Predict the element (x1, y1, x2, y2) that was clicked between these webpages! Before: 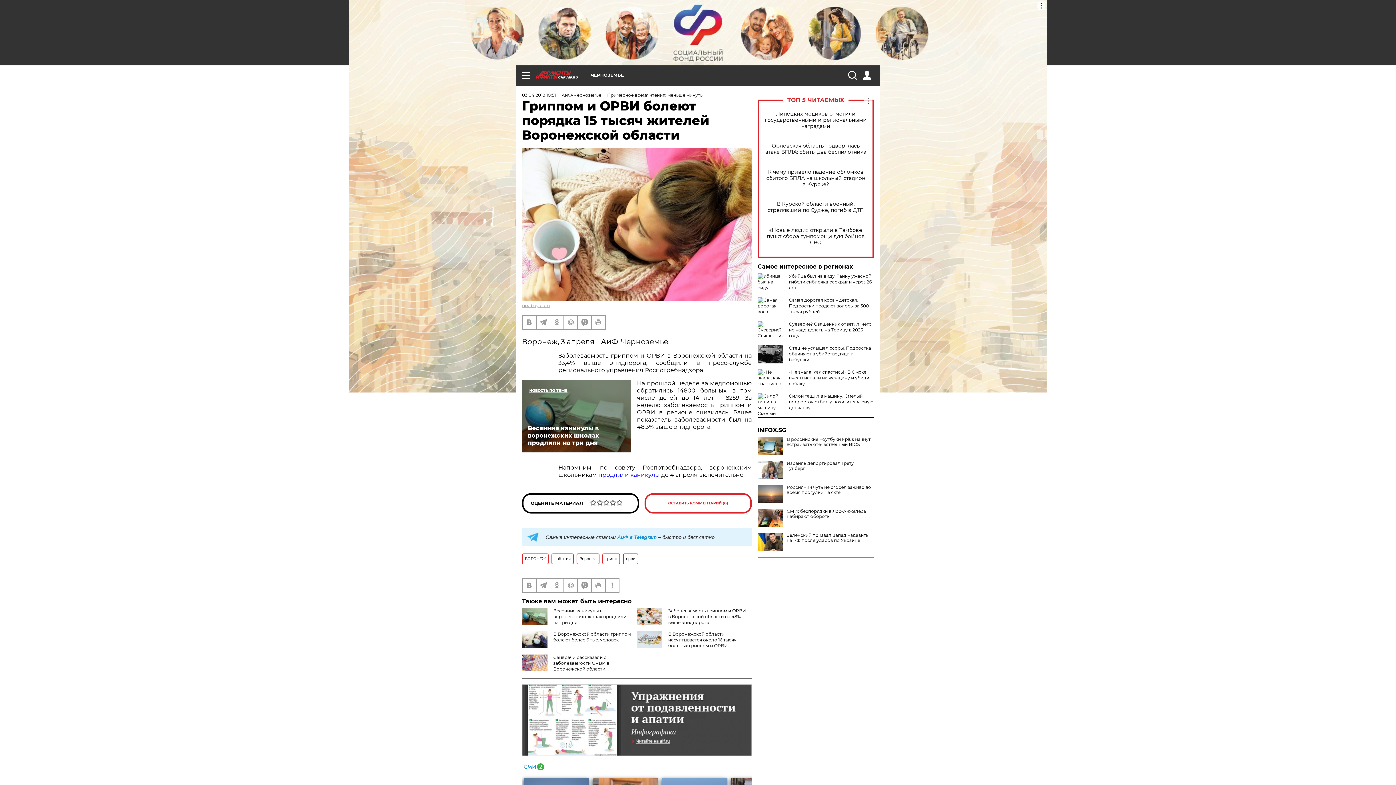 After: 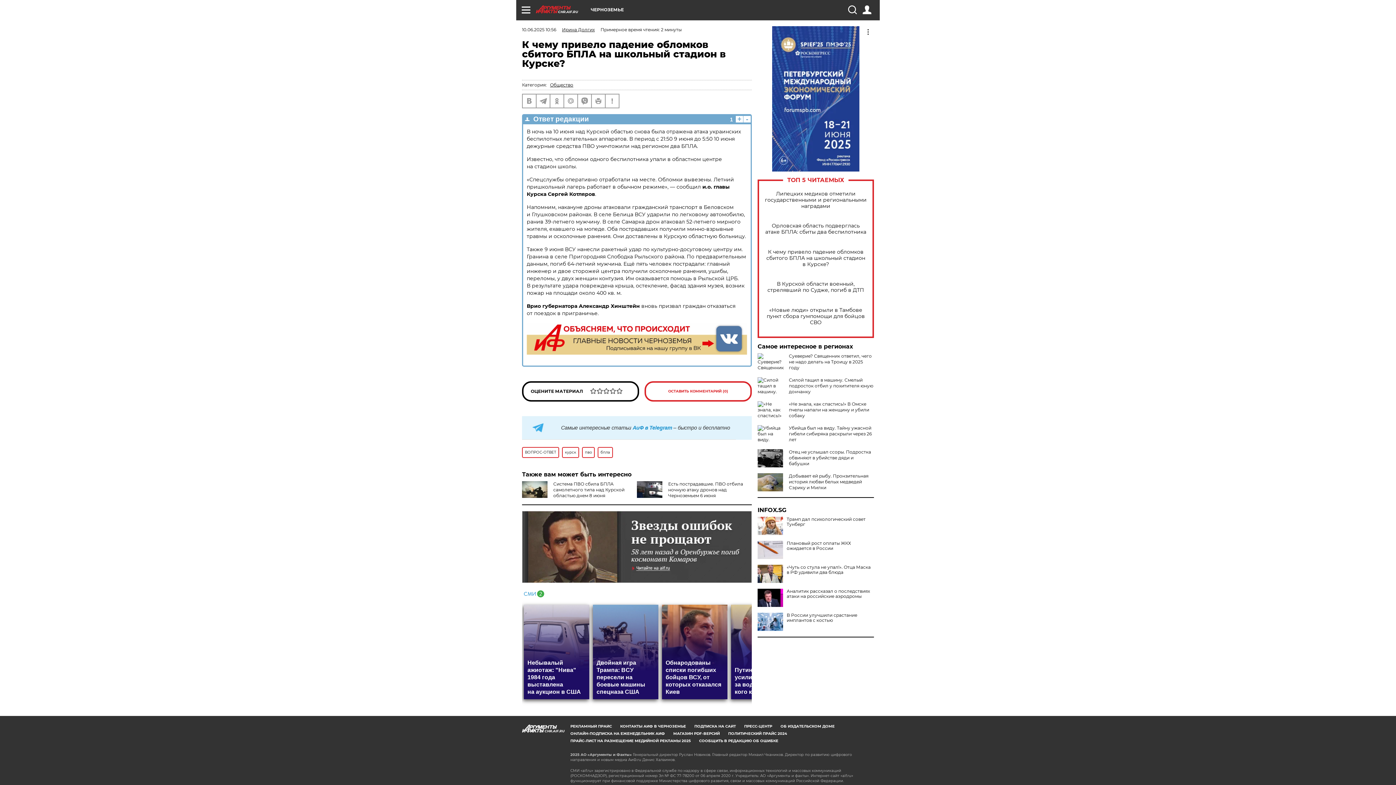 Action: bbox: (765, 168, 866, 187) label: К чему привело падение обломков сбитого БПЛА на школьный стадион в Курске?